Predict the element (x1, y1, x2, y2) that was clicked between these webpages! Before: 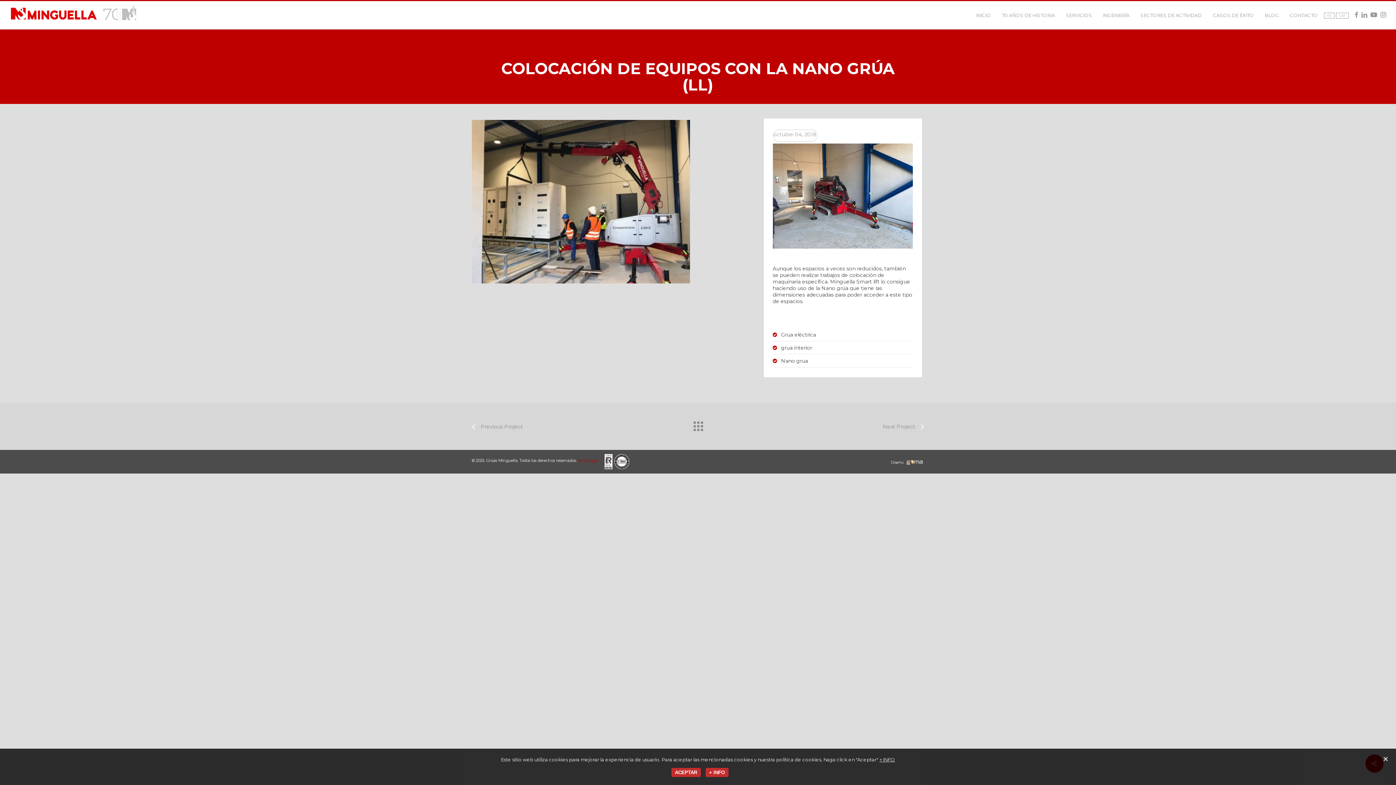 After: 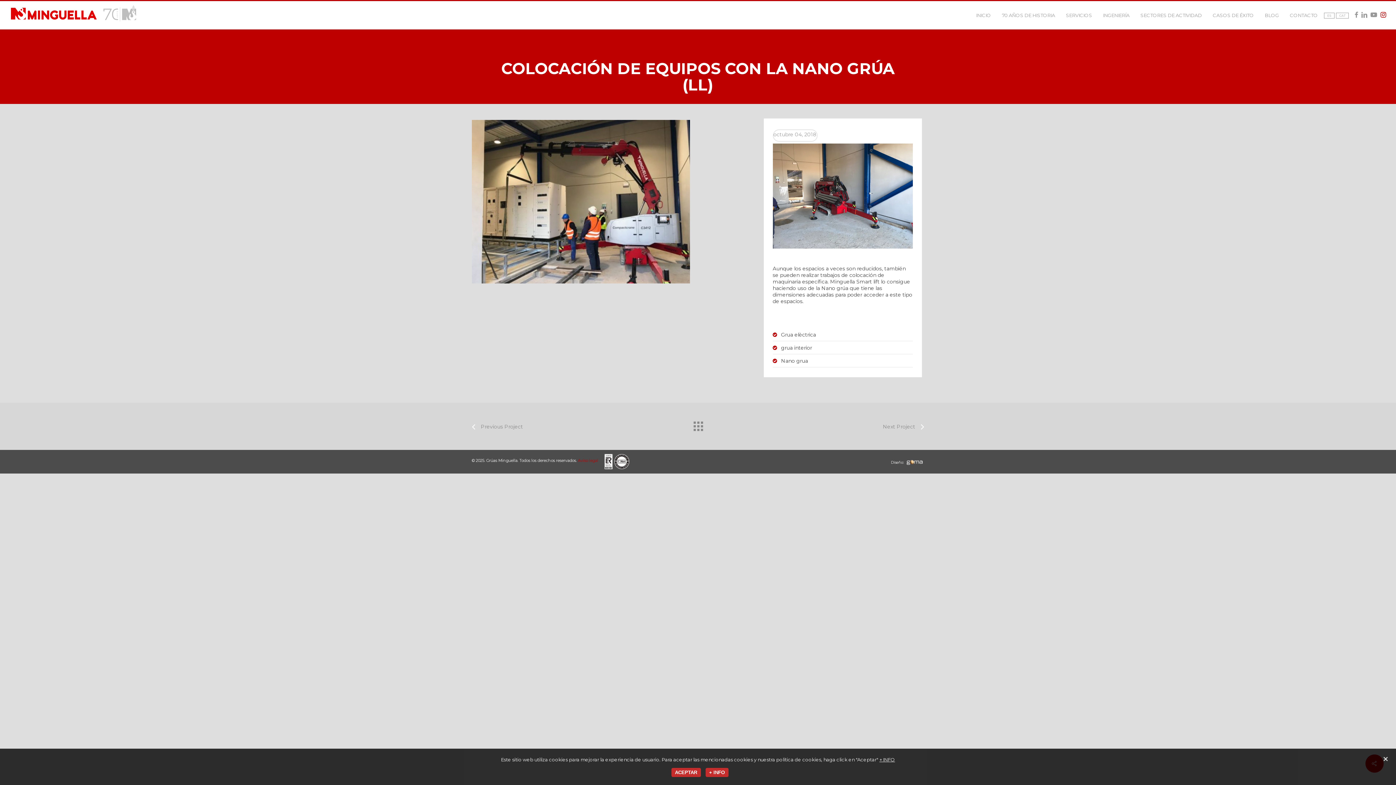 Action: label: INSTAGRAM bbox: (1378, 11, 1388, 19)